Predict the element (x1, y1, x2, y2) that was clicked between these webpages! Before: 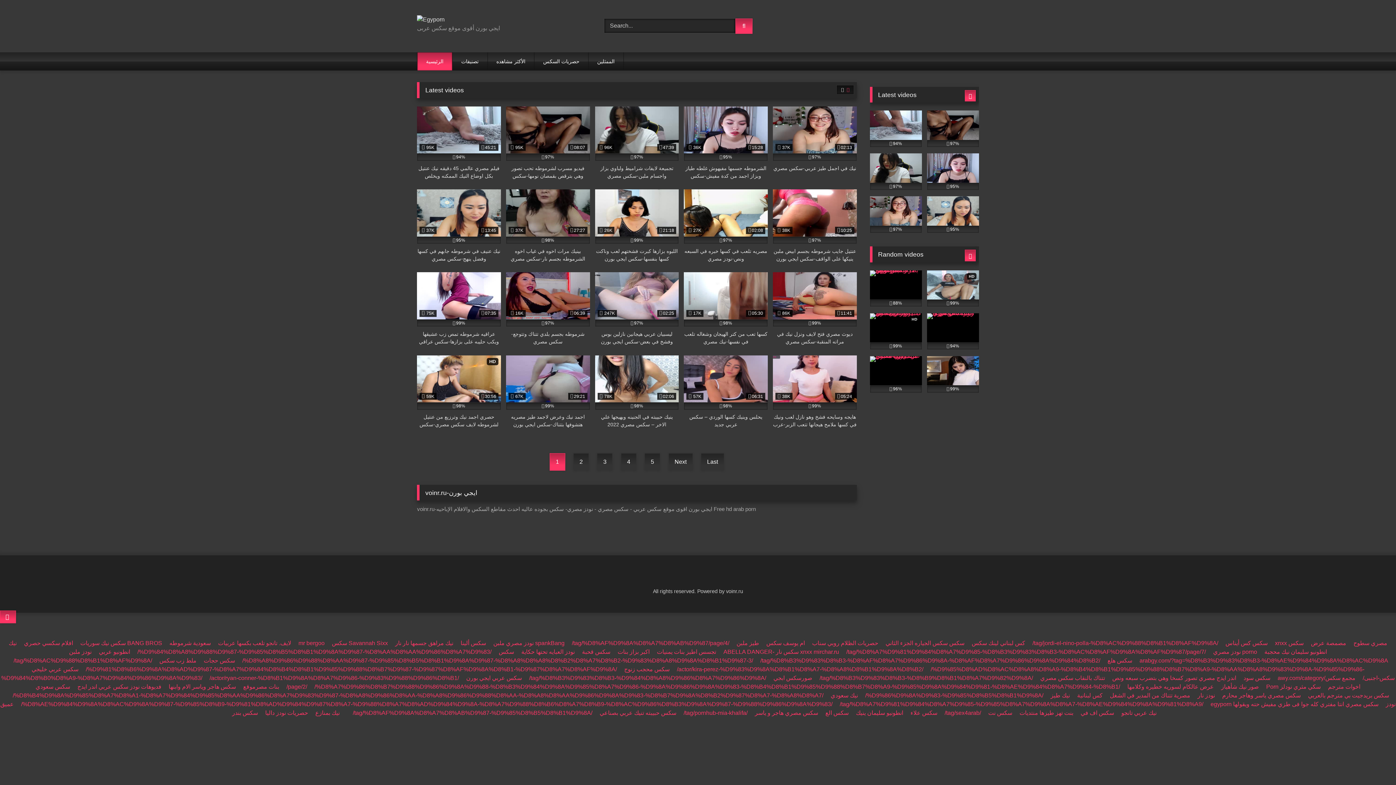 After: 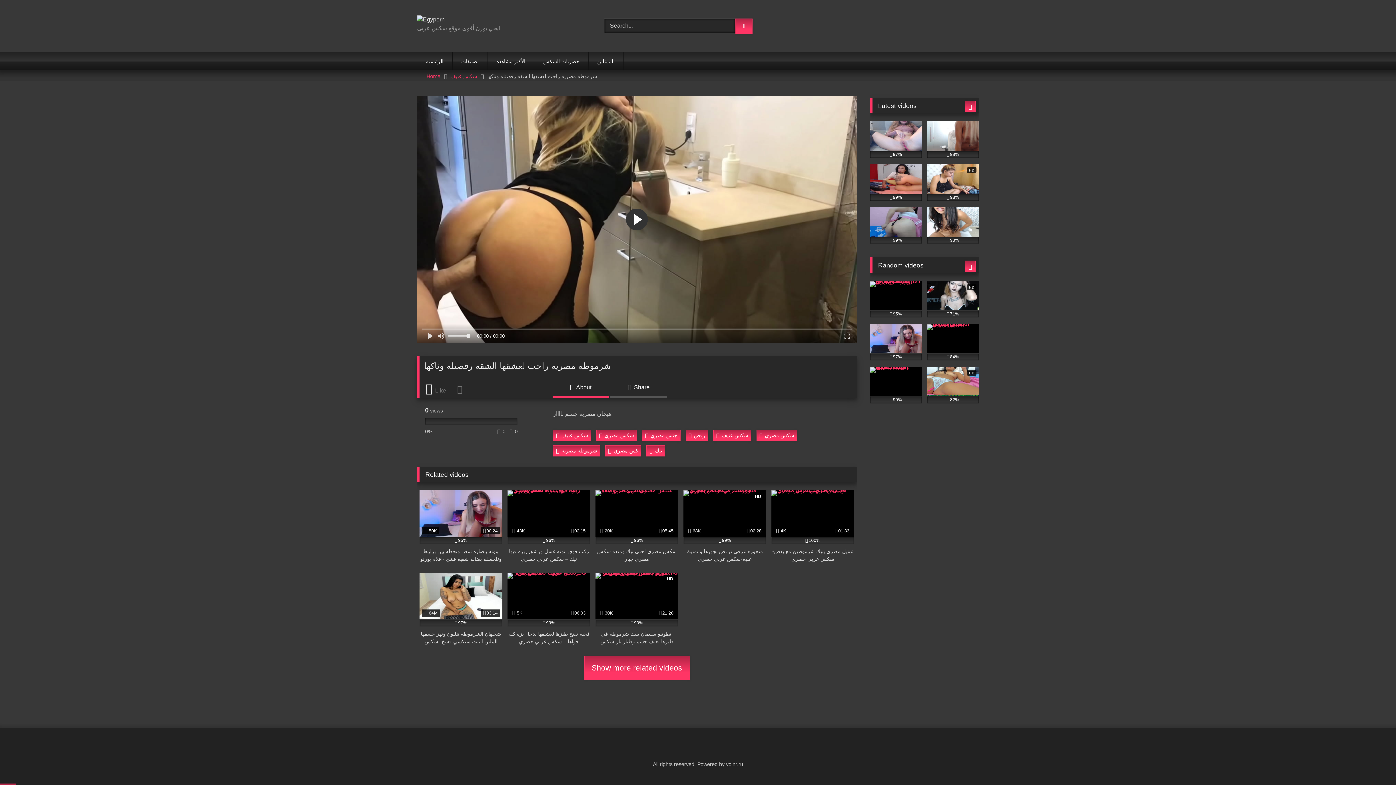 Action: bbox: (1311, 640, 1346, 646) label: مصمصة عرض